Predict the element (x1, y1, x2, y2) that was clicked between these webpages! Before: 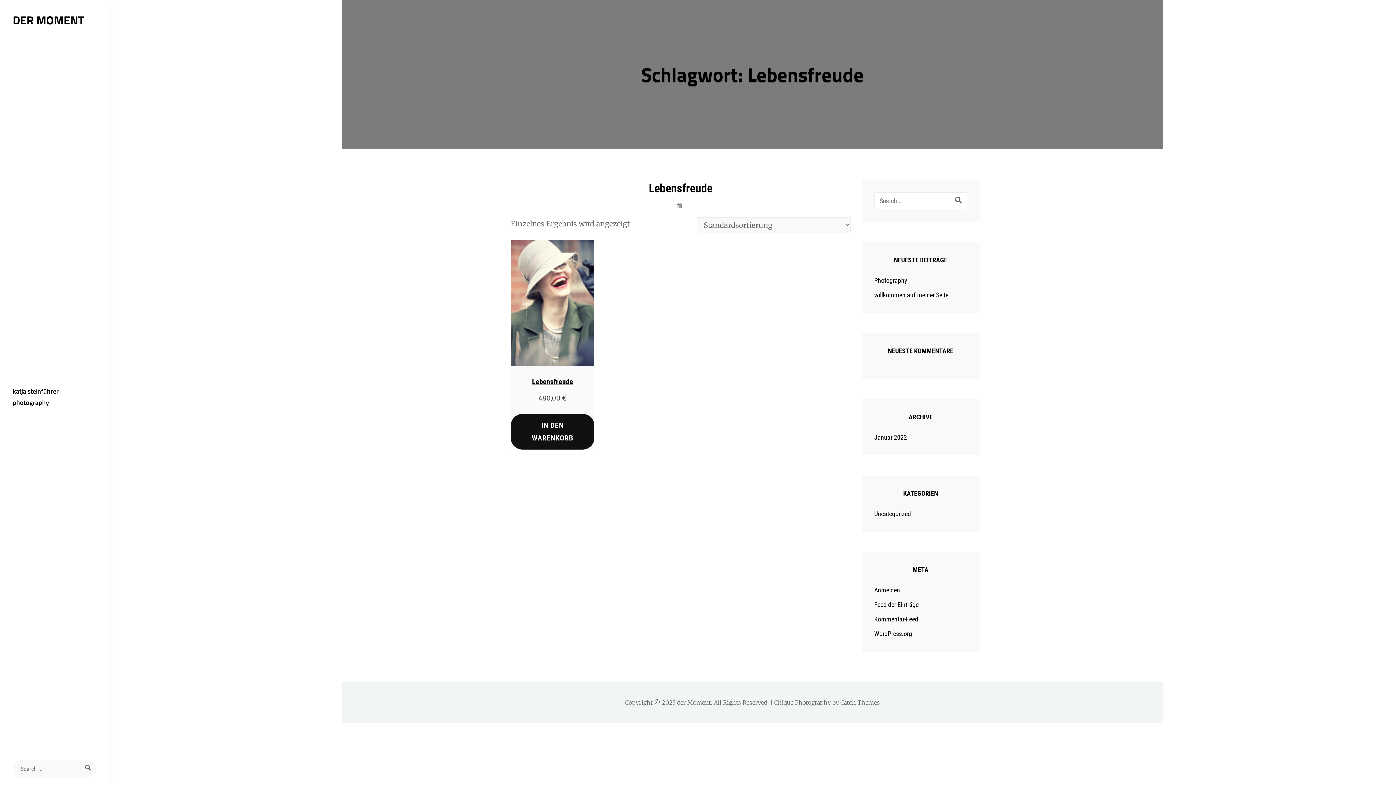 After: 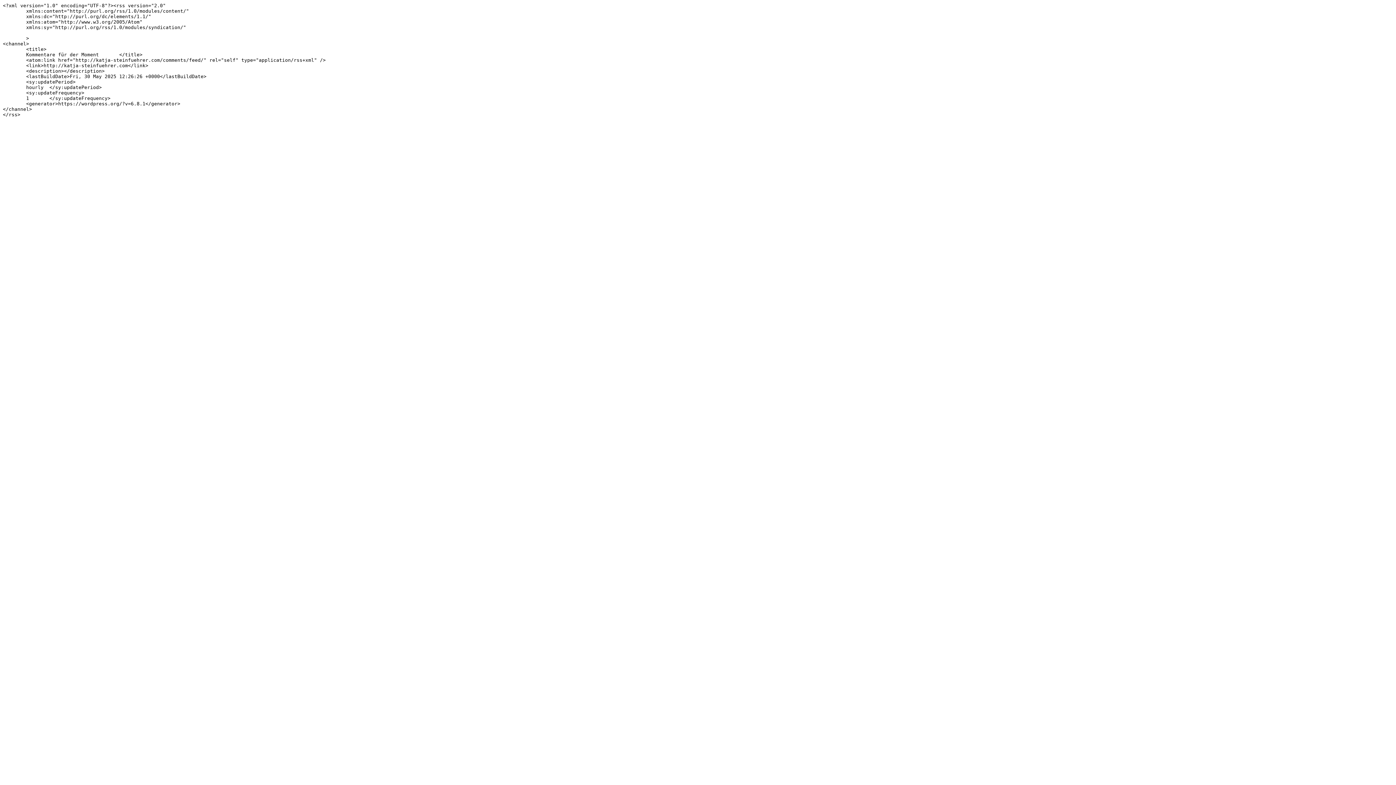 Action: bbox: (874, 615, 918, 623) label: Kommentar-Feed